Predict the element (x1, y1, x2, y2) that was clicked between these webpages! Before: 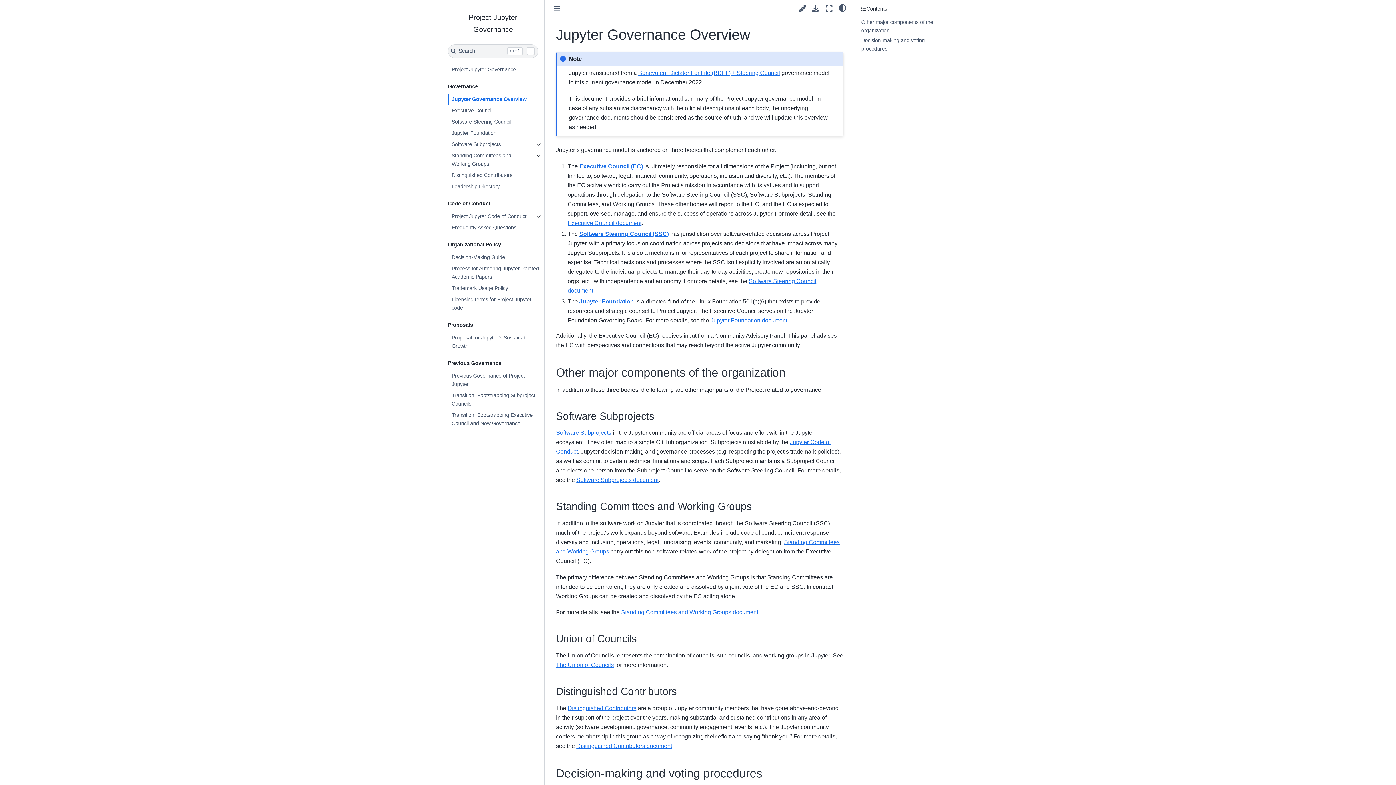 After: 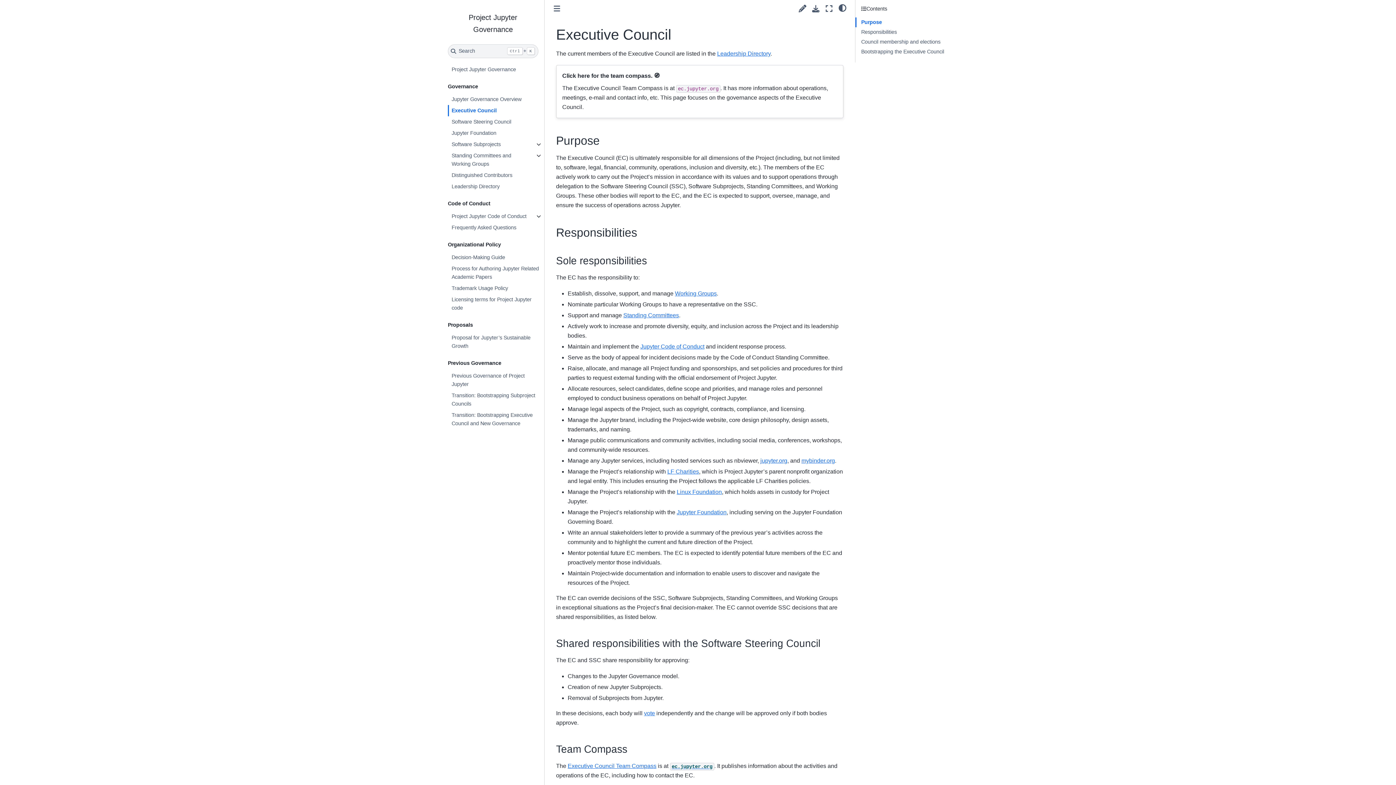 Action: bbox: (448, 104, 543, 116) label: Executive Council